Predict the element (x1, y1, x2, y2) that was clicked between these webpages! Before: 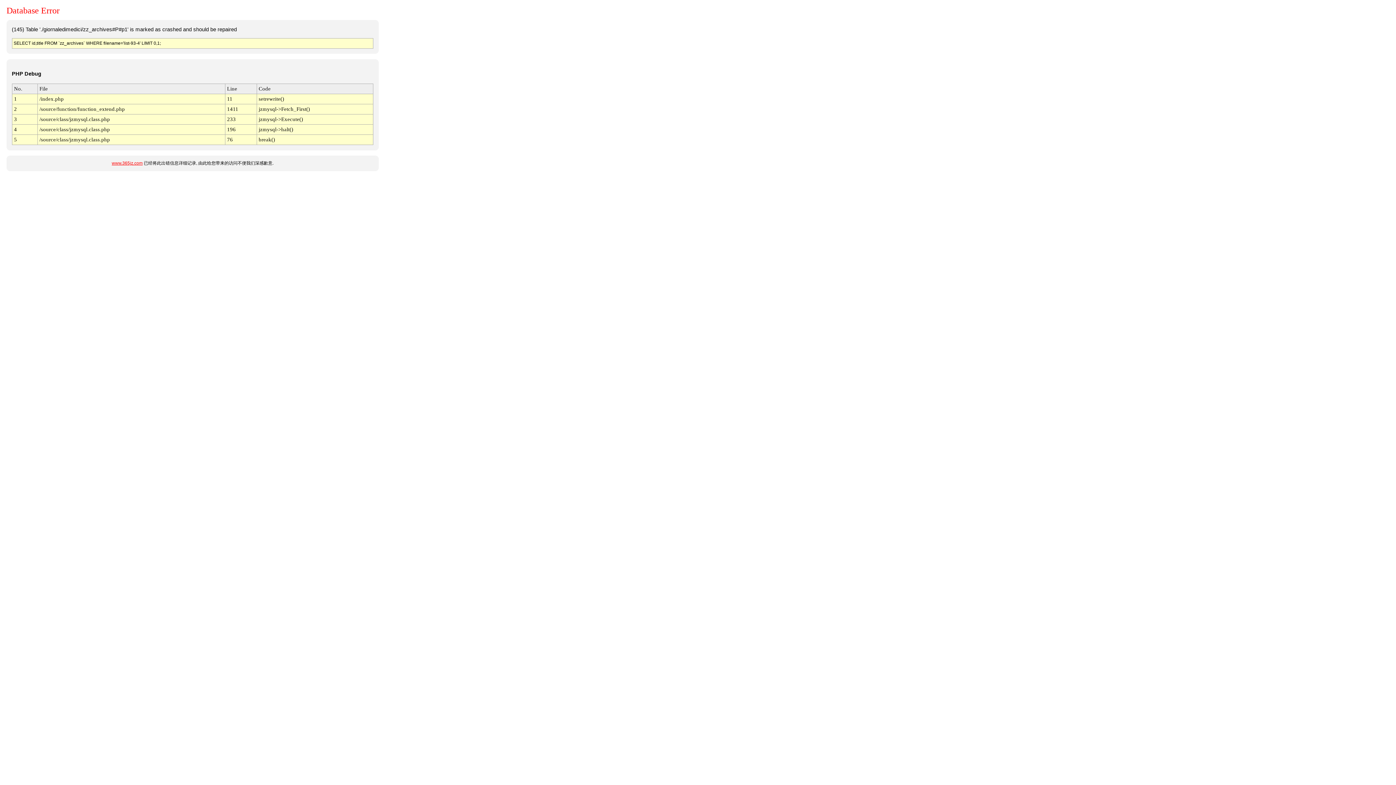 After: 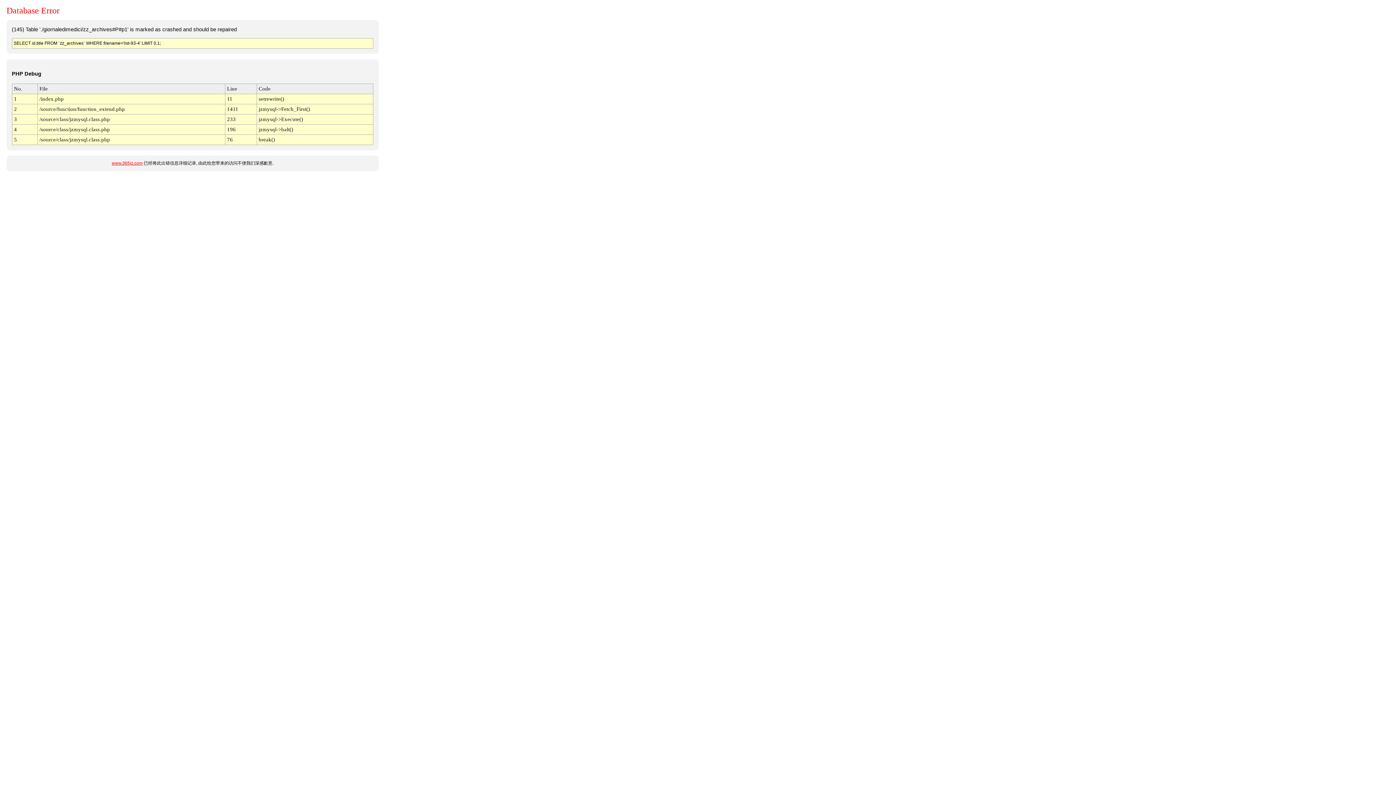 Action: bbox: (111, 160, 142, 165) label: www.365jz.com